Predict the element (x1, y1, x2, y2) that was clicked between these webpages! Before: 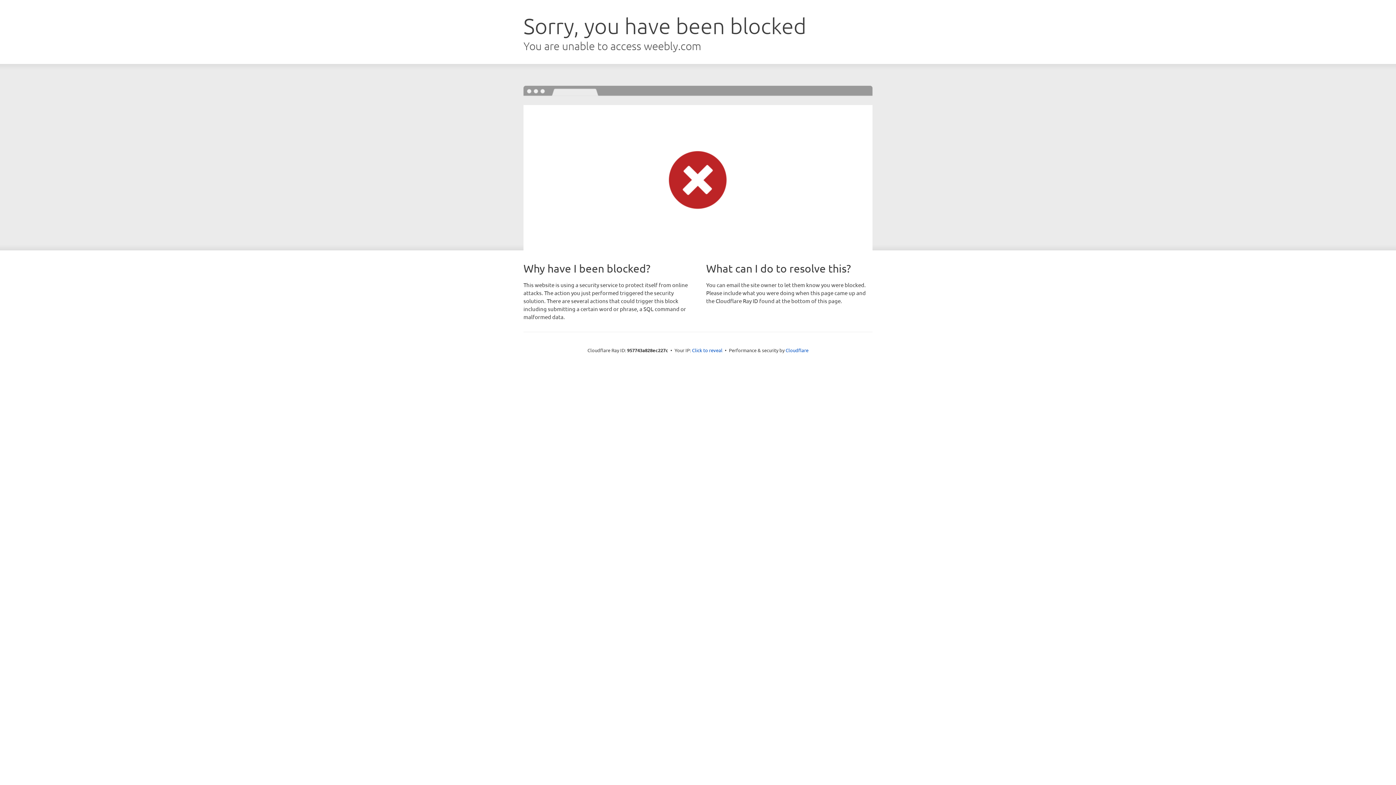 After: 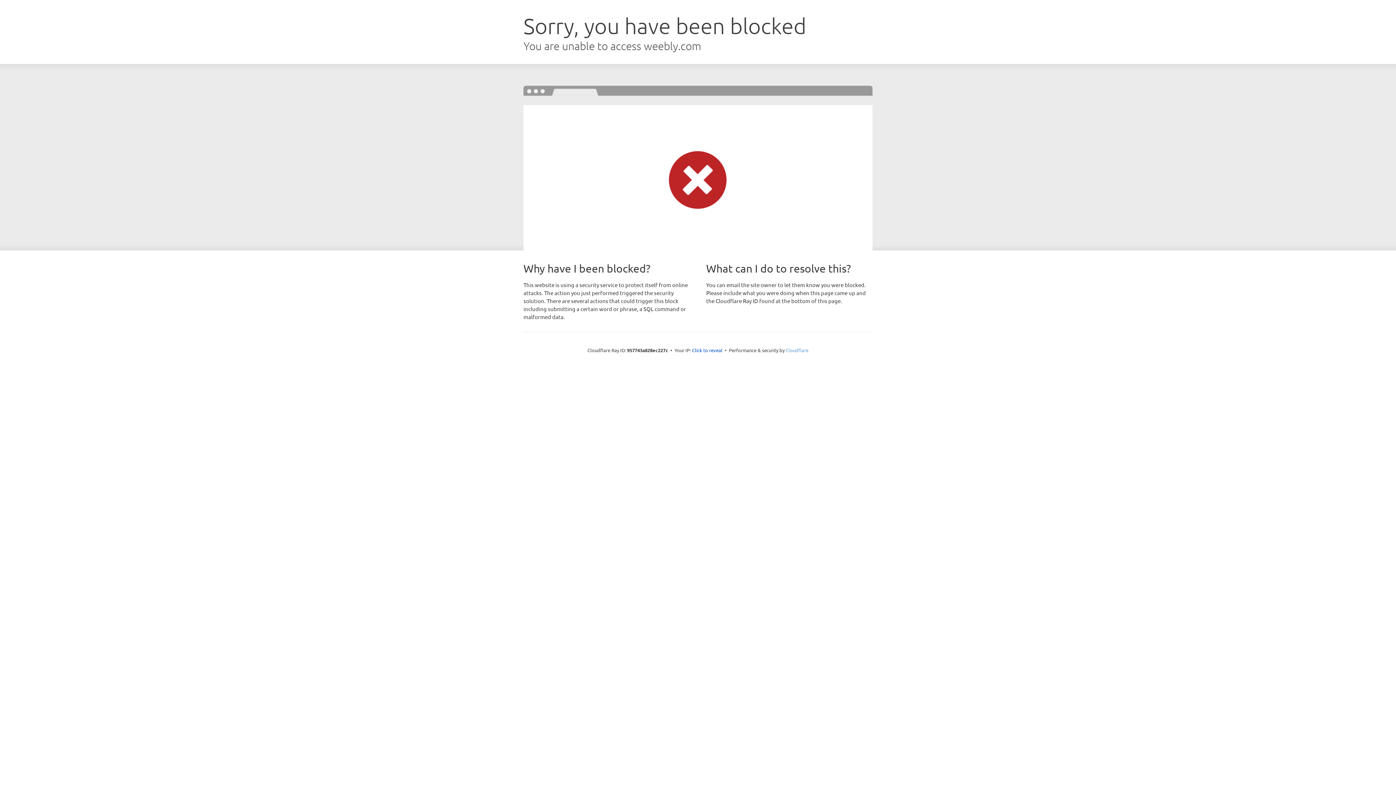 Action: bbox: (785, 347, 808, 353) label: Cloudflare